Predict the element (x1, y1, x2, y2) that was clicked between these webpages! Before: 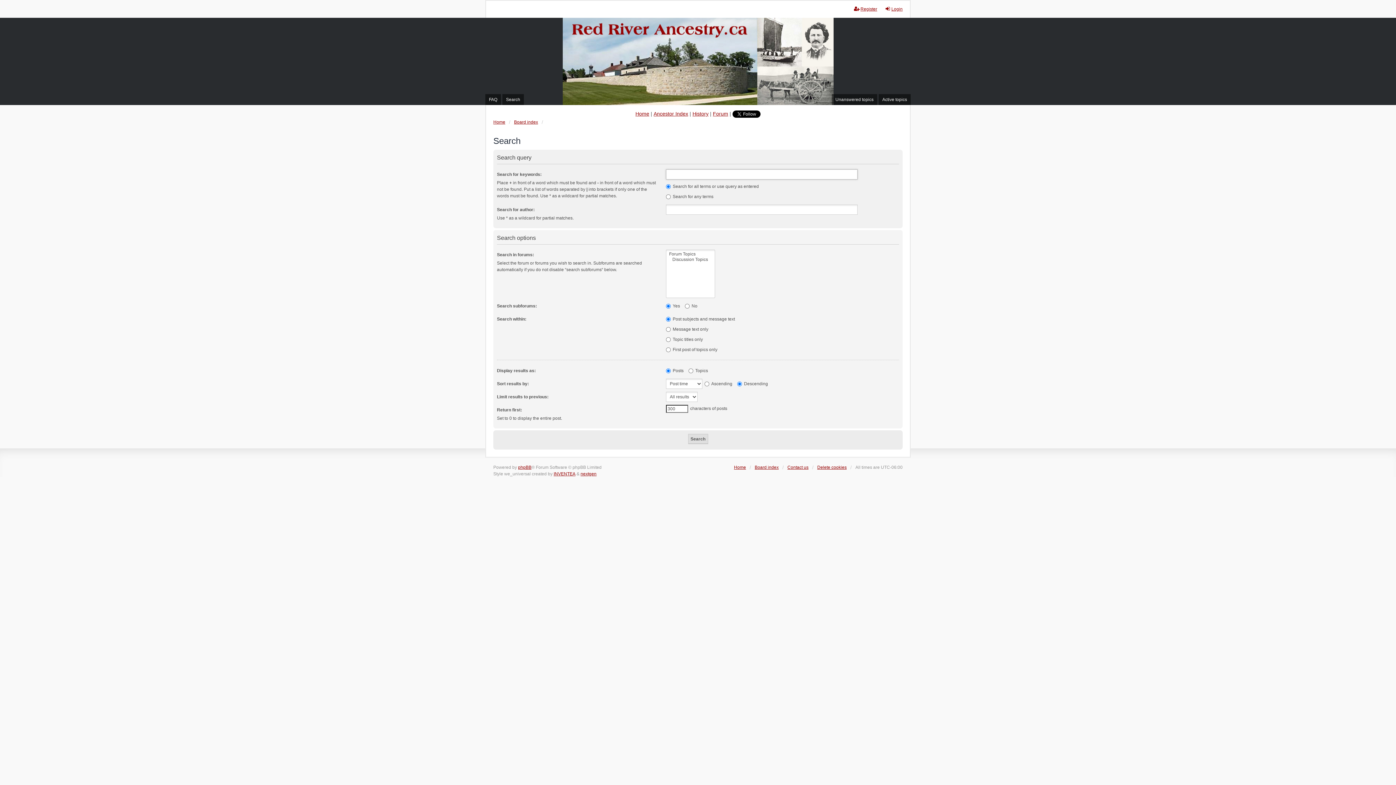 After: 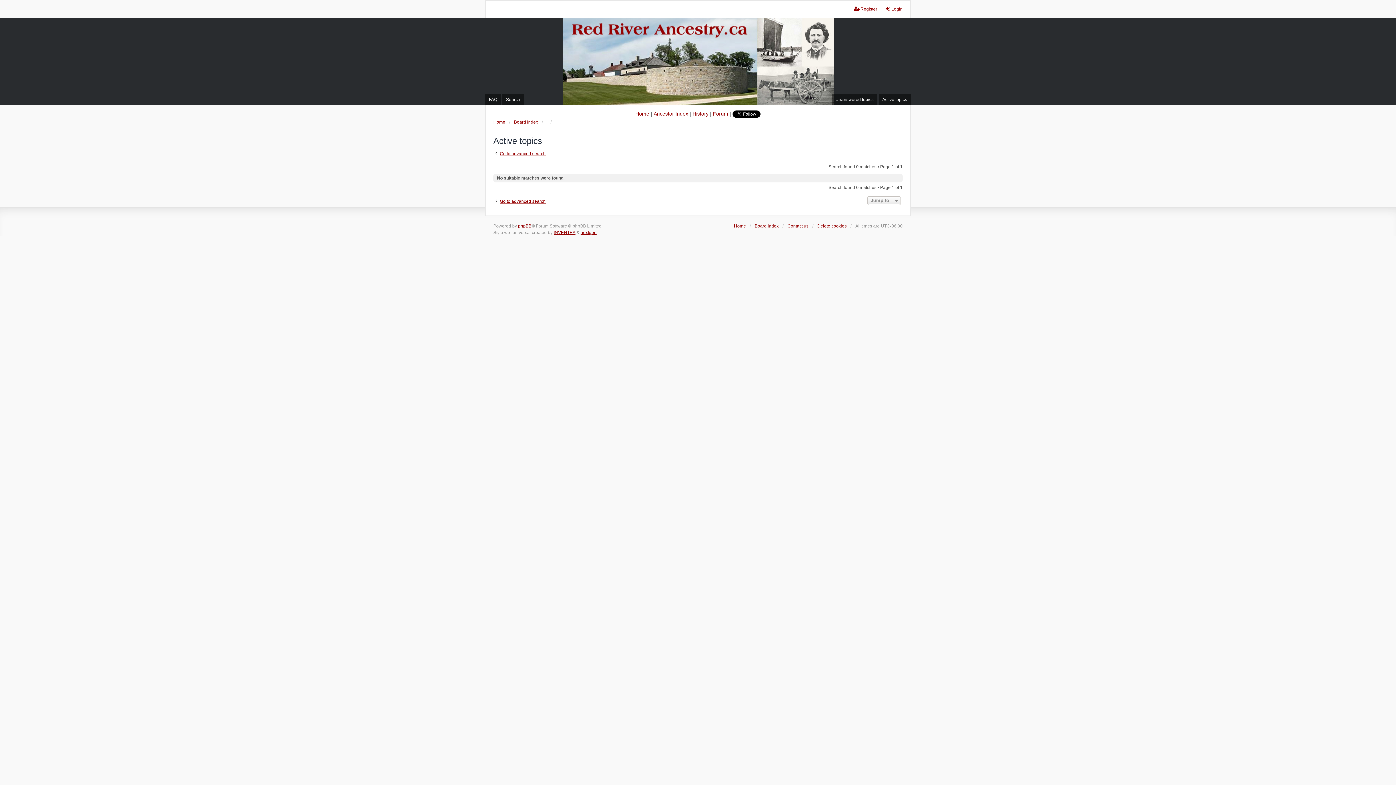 Action: bbox: (878, 94, 910, 105) label: Active topics